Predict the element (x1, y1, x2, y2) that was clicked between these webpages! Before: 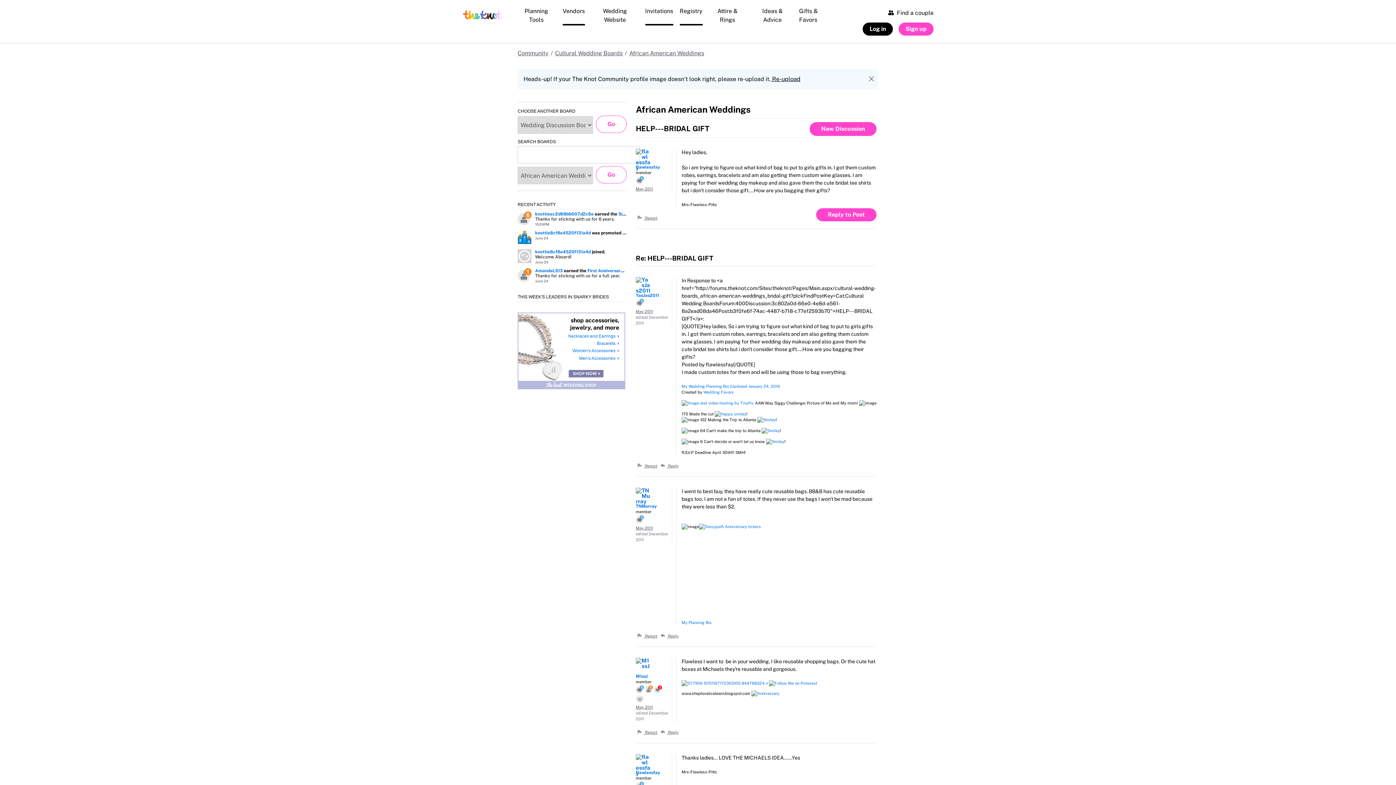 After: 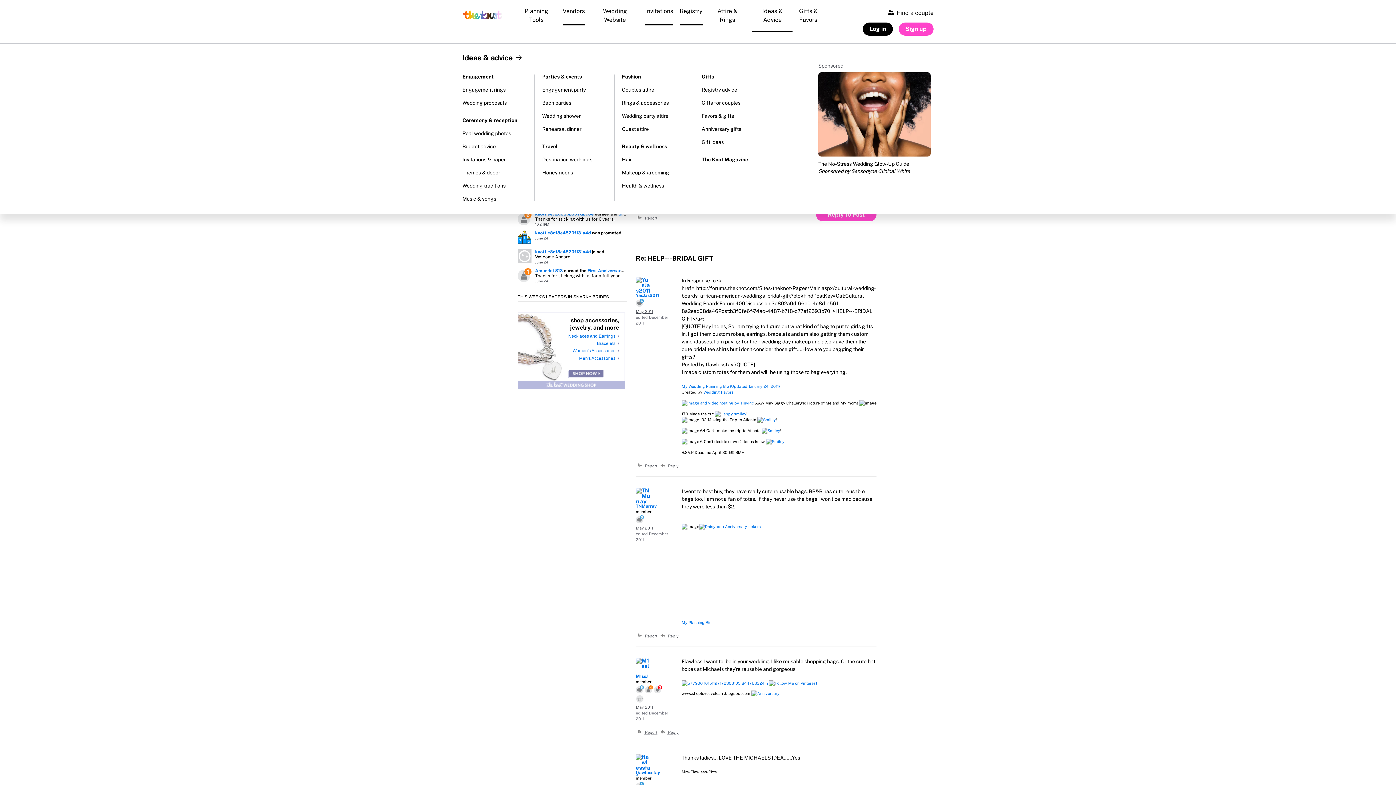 Action: bbox: (751, 1, 794, 32) label: Ideas & Advice